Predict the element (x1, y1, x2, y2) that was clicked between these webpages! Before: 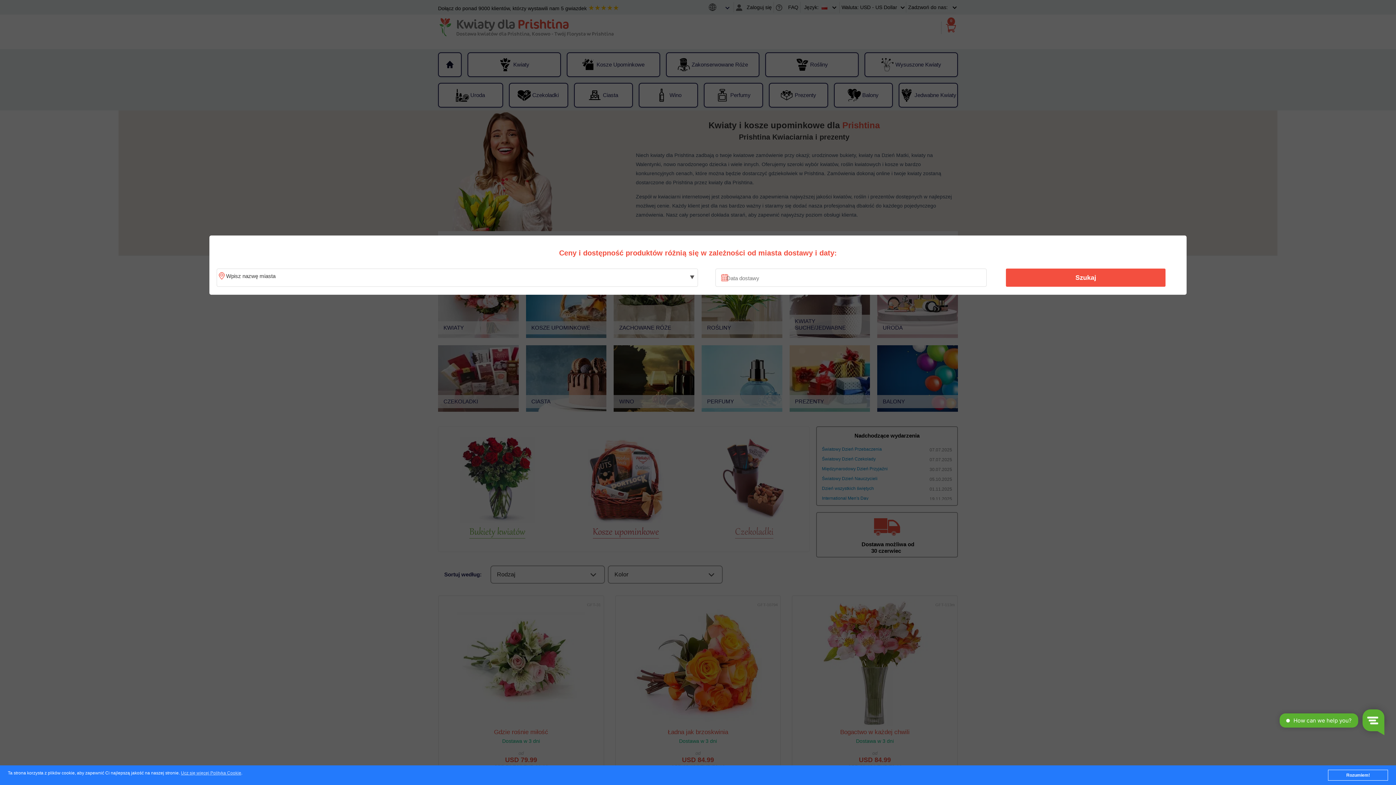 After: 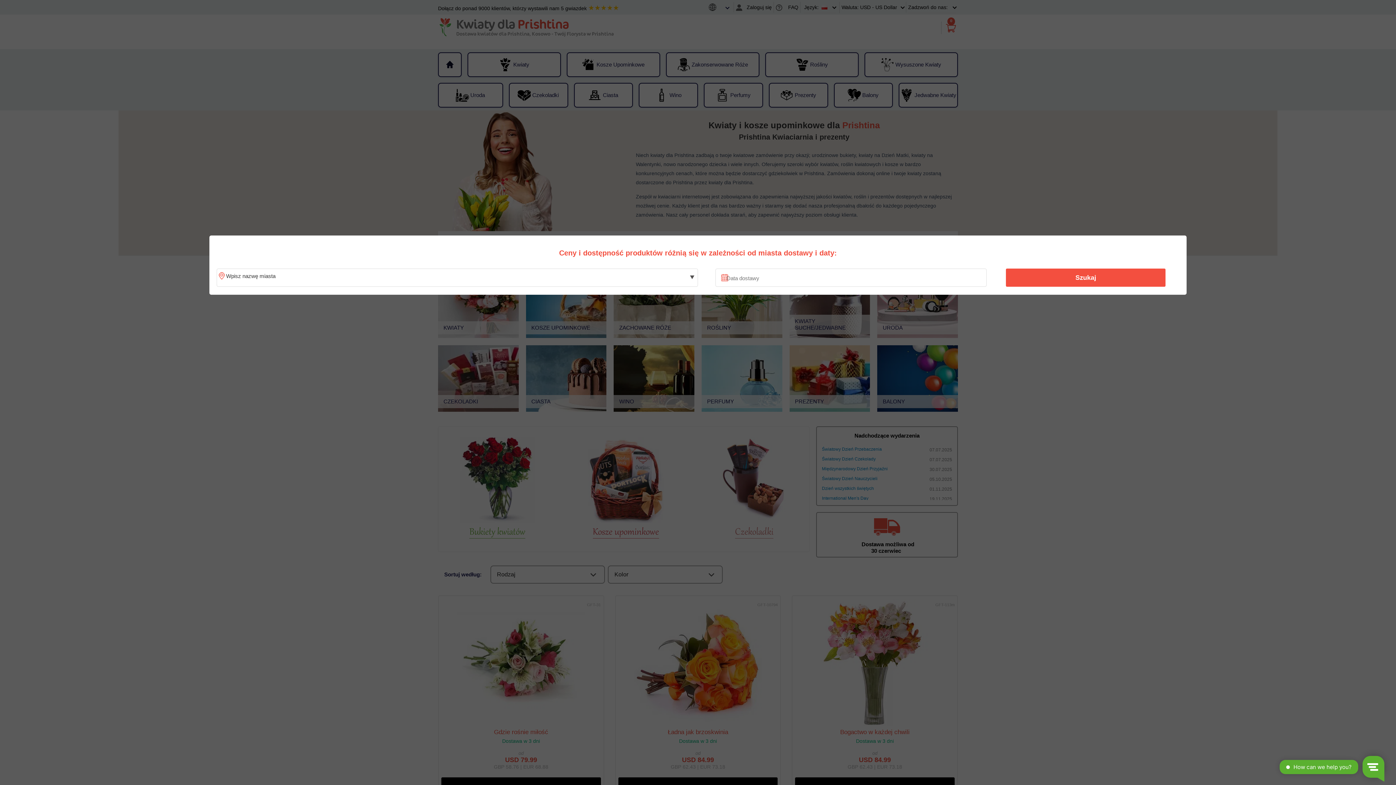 Action: label: Rozumiem! bbox: (1328, 770, 1388, 781)